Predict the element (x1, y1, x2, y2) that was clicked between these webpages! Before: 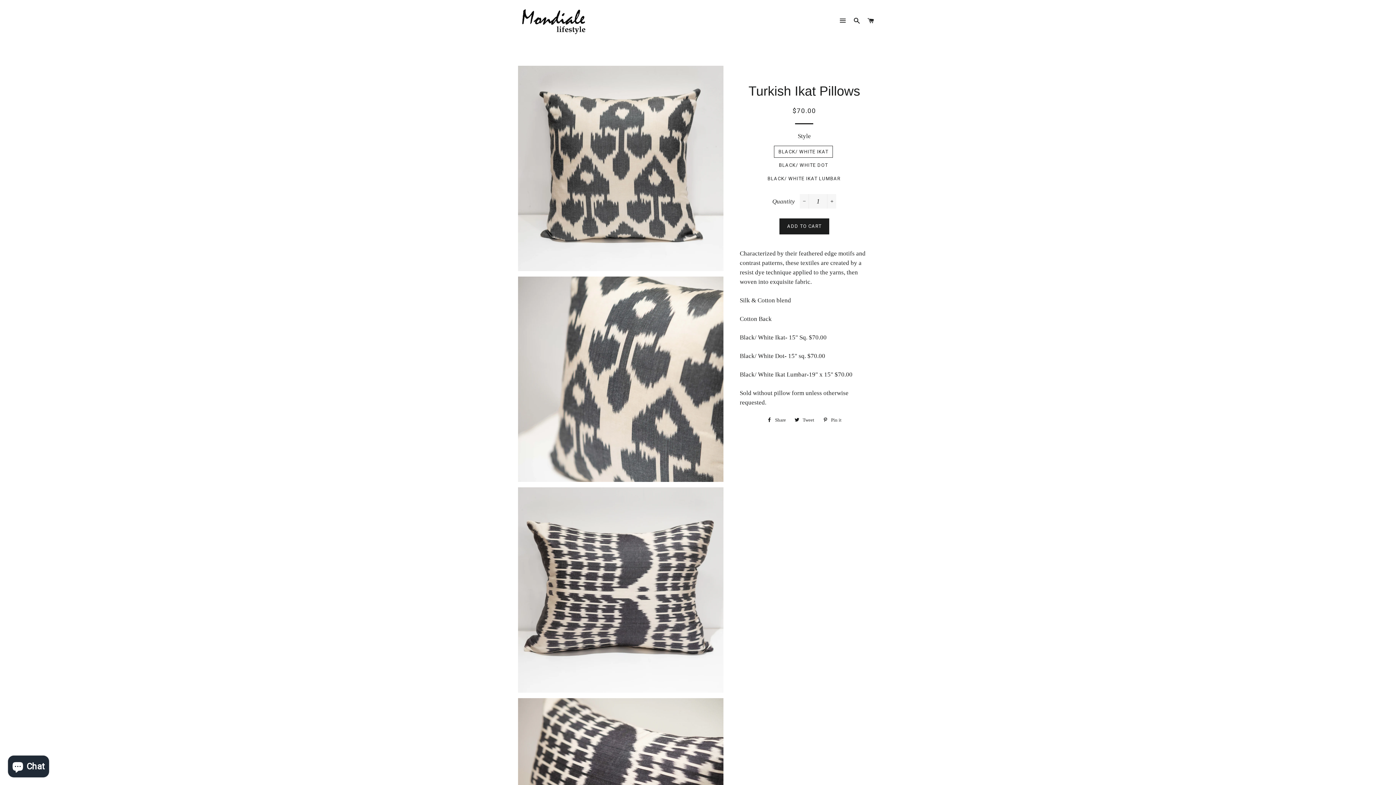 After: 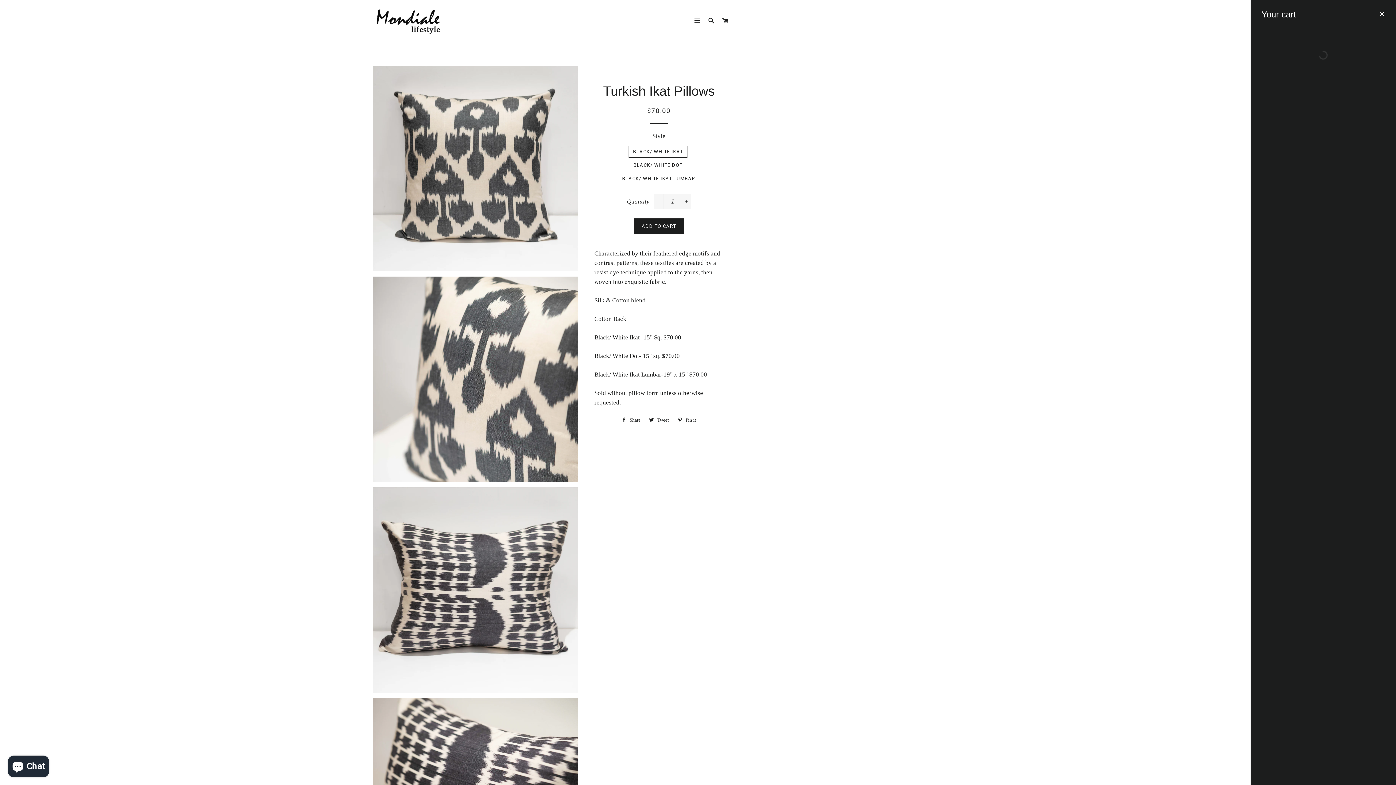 Action: label: CART bbox: (864, 10, 877, 31)